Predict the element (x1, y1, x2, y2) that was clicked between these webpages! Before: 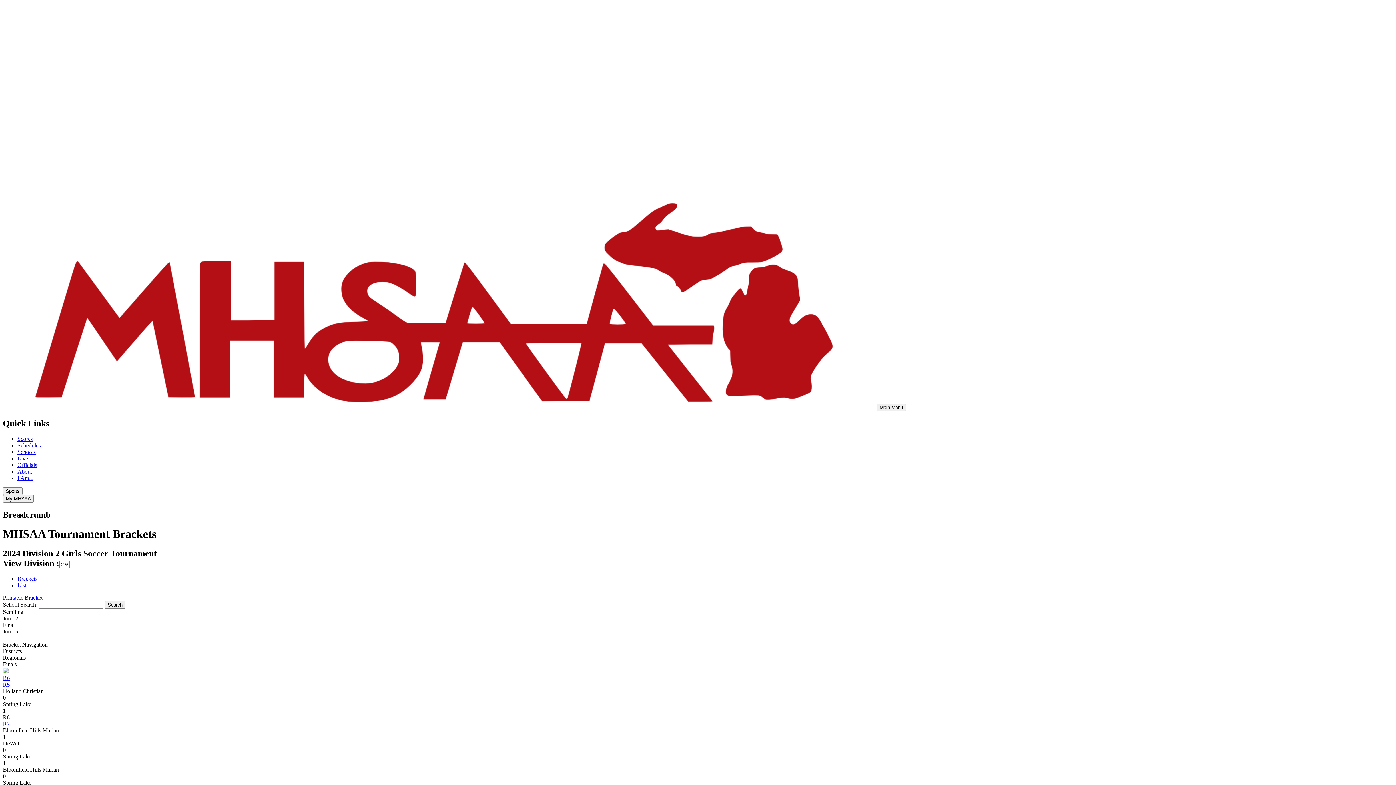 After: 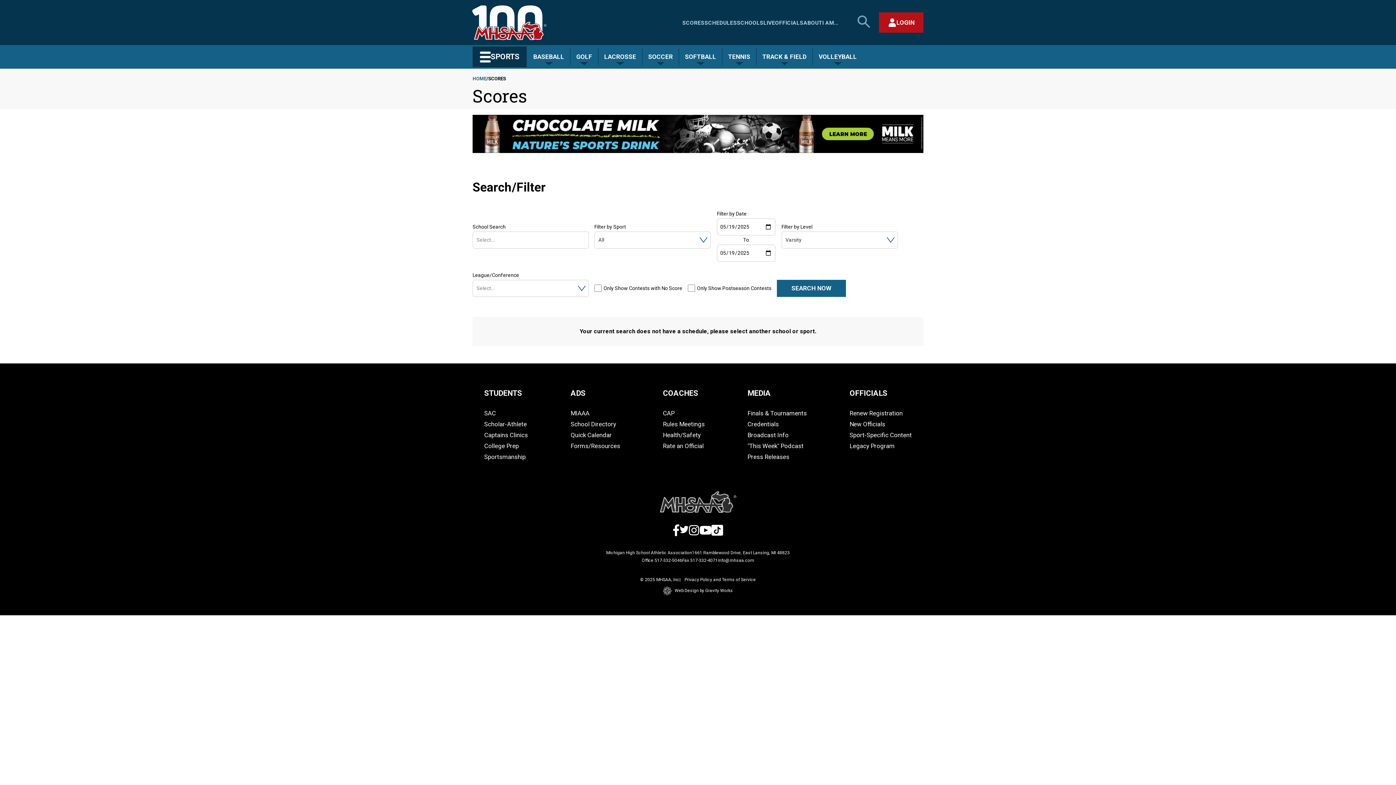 Action: bbox: (17, 435, 32, 442) label: Scores